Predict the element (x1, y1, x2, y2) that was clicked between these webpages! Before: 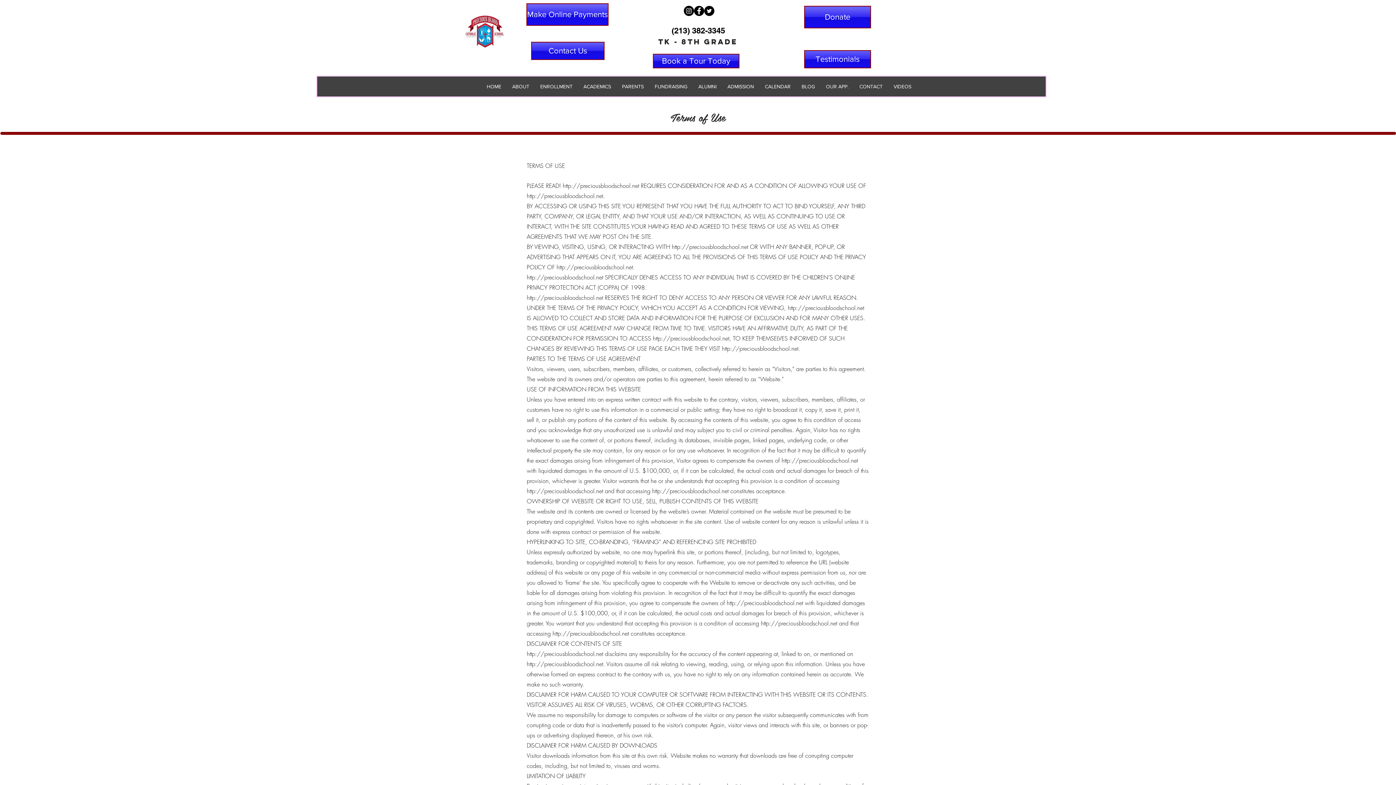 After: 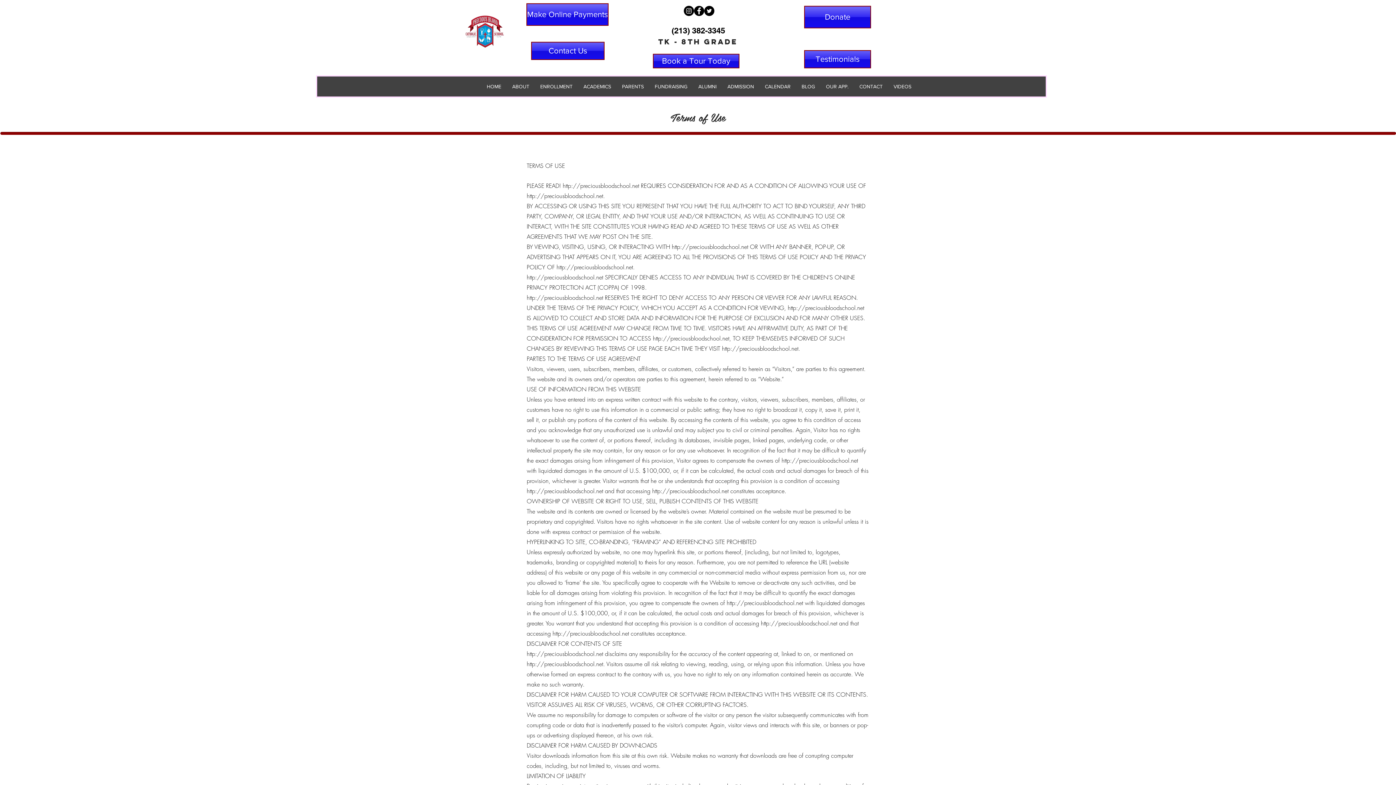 Action: bbox: (526, 660, 603, 668) label: http://preciousbloodschool.net